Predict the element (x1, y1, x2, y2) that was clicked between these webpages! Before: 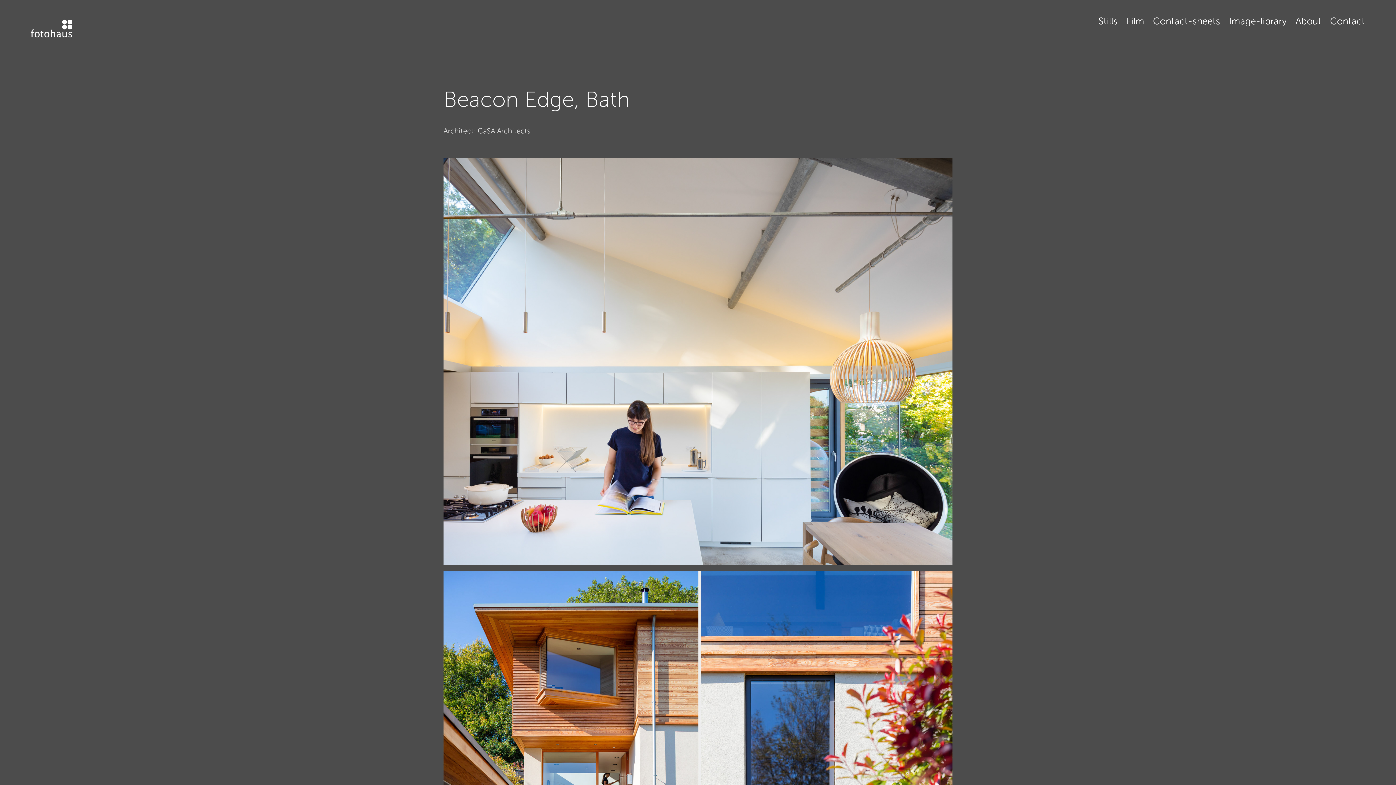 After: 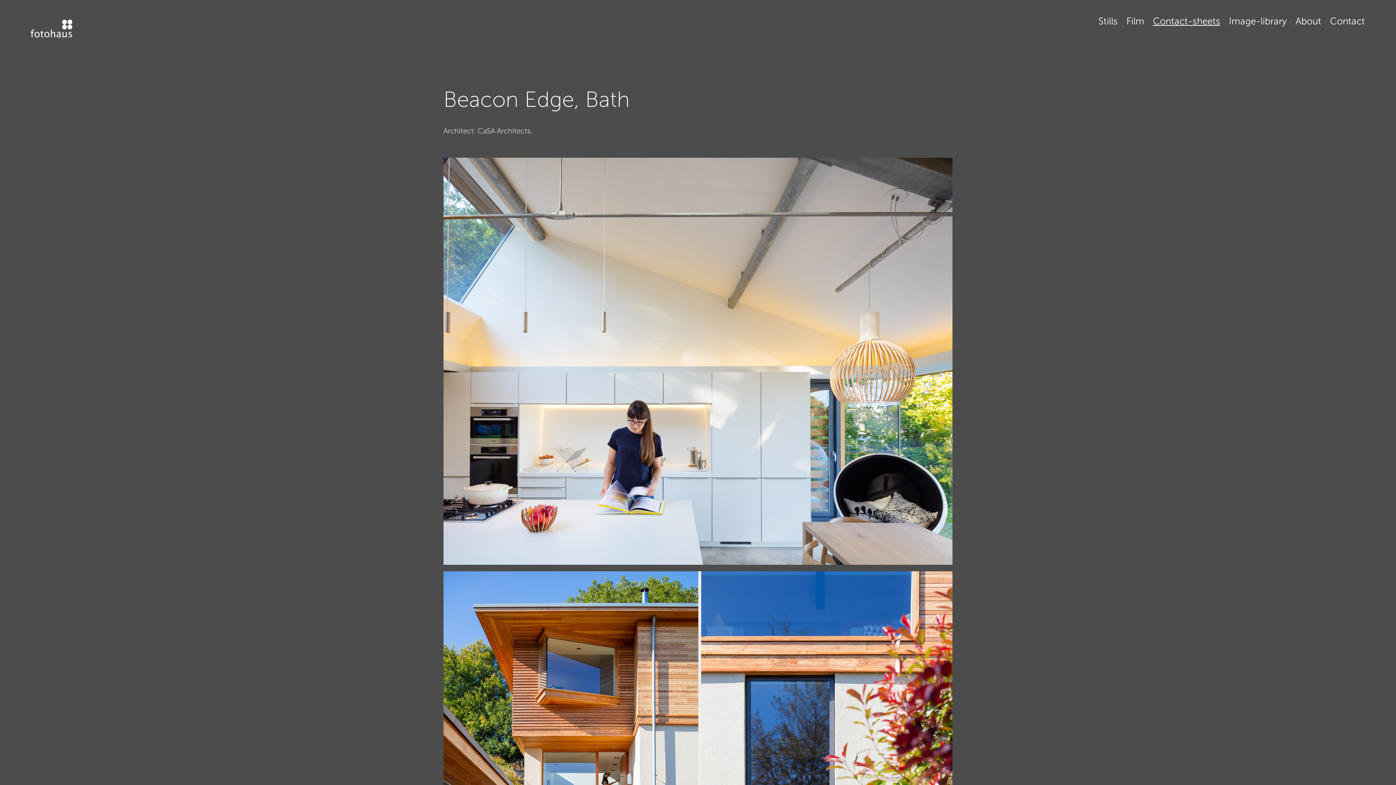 Action: label: Contact-sheets bbox: (1153, 16, 1220, 26)